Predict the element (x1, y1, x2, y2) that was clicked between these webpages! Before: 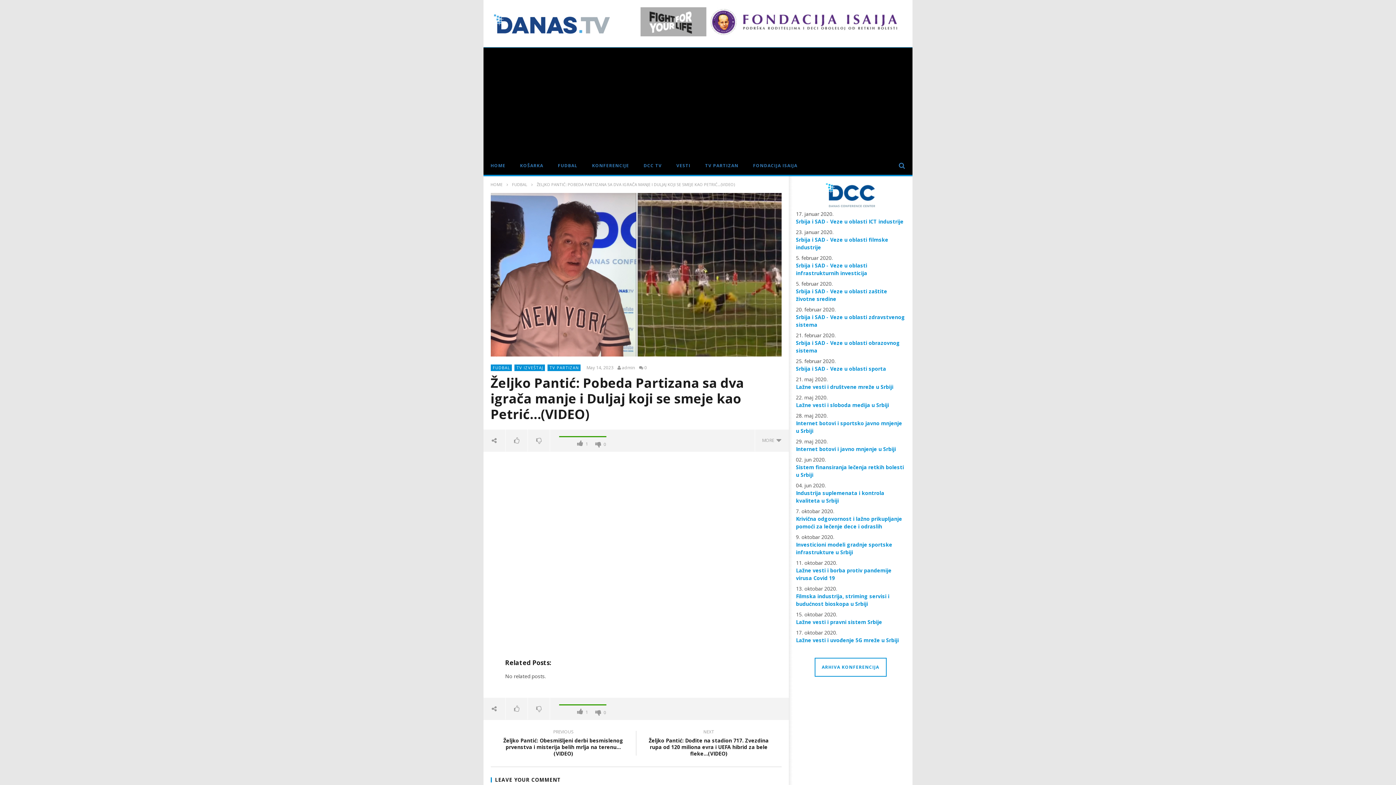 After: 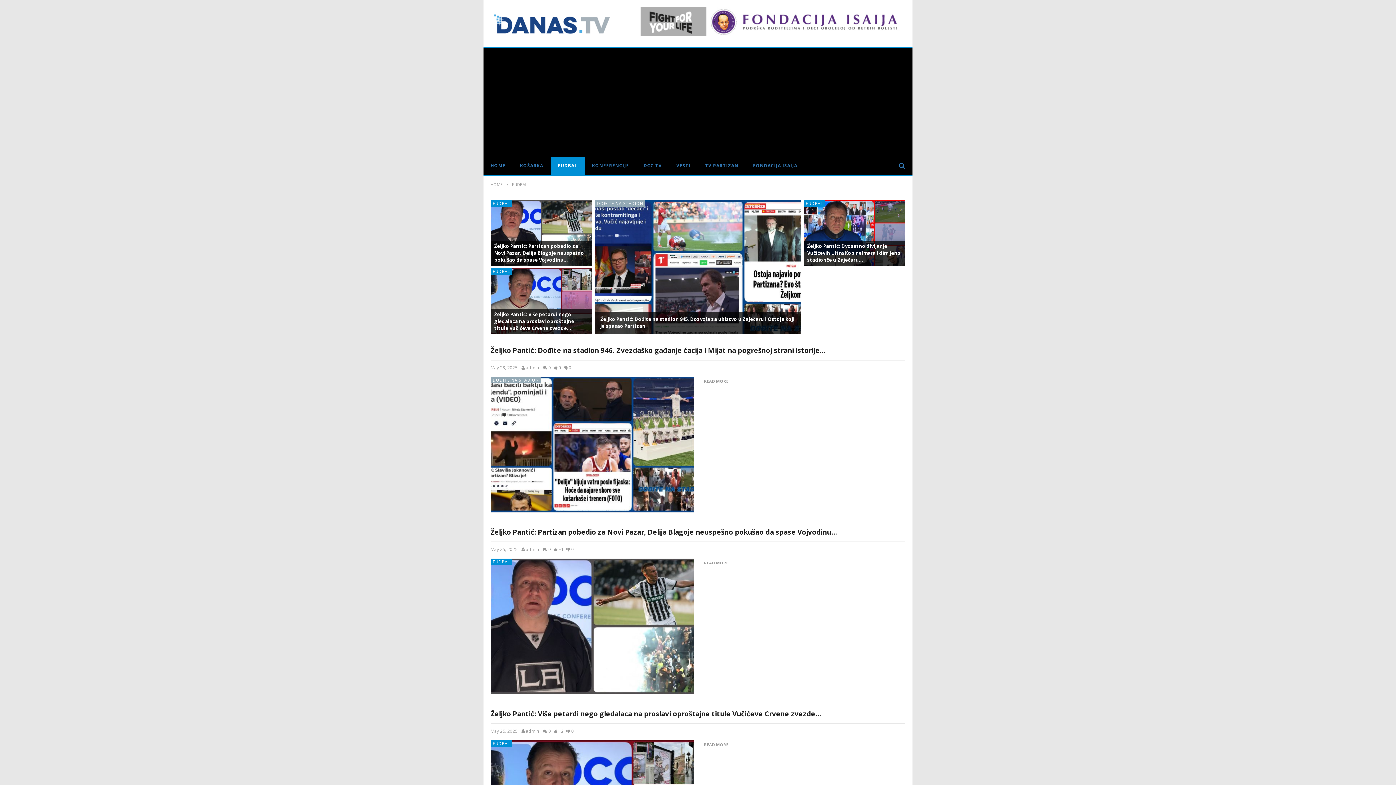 Action: bbox: (550, 156, 584, 174) label: FUDBAL